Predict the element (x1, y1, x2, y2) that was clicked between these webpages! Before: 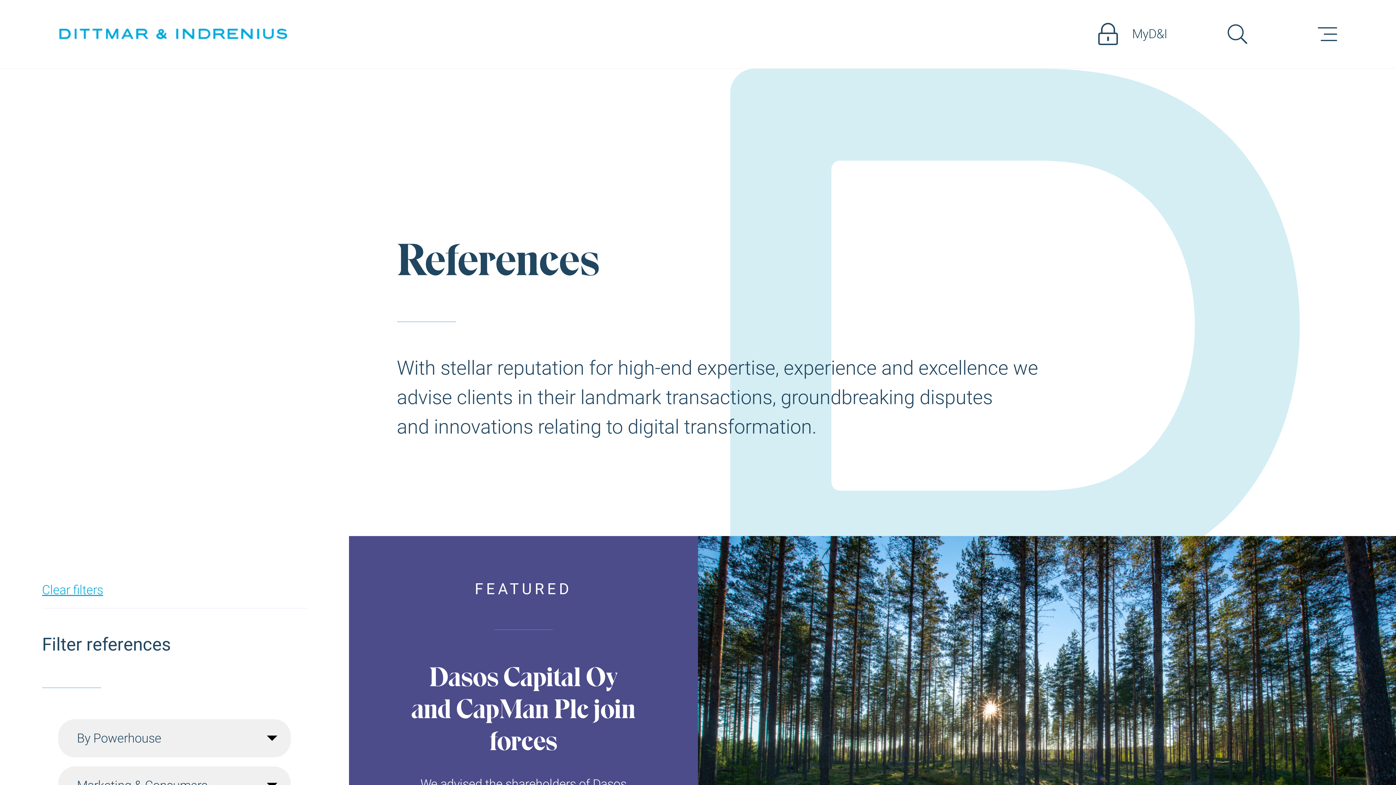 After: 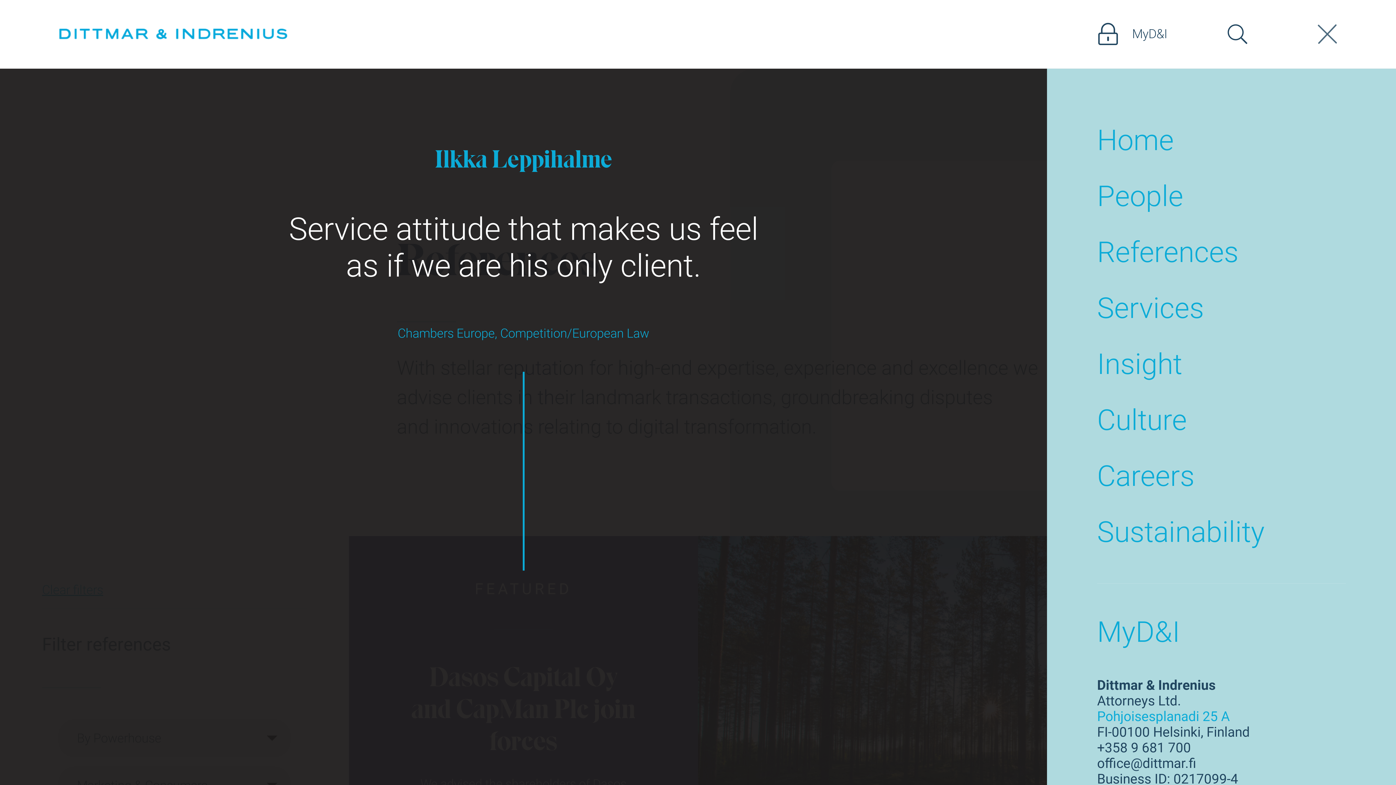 Action: bbox: (1293, 0, 1362, 68) label: Navigation